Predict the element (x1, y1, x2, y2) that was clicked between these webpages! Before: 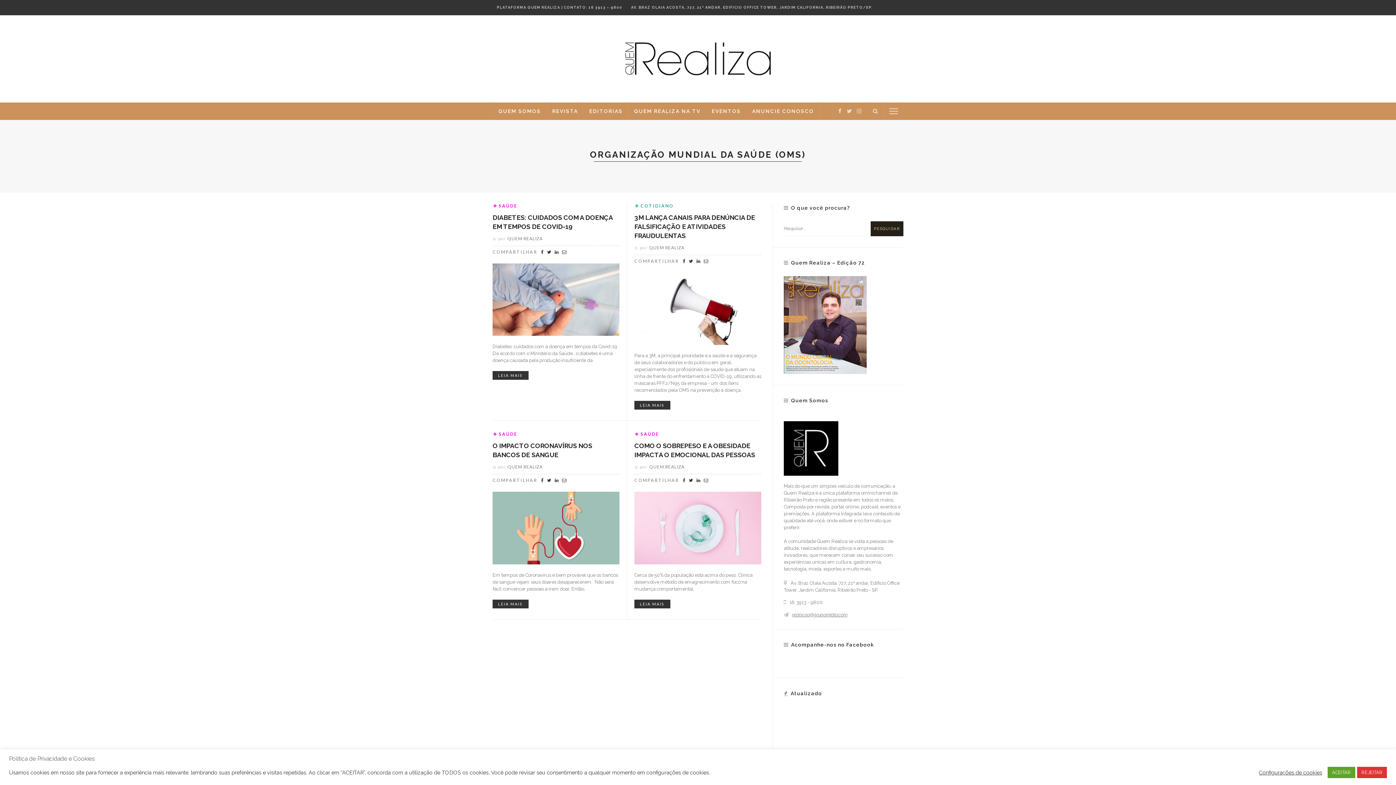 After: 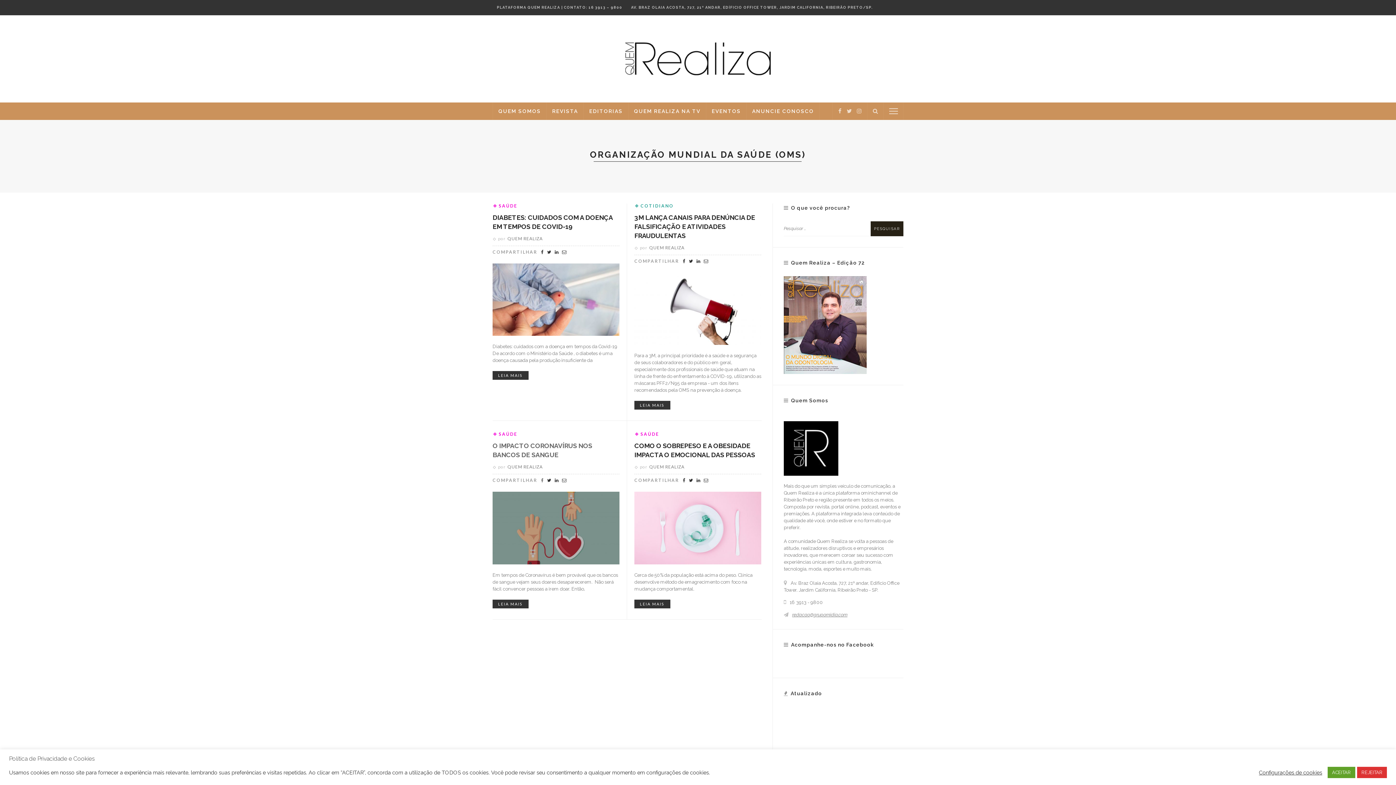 Action: bbox: (539, 478, 545, 483)